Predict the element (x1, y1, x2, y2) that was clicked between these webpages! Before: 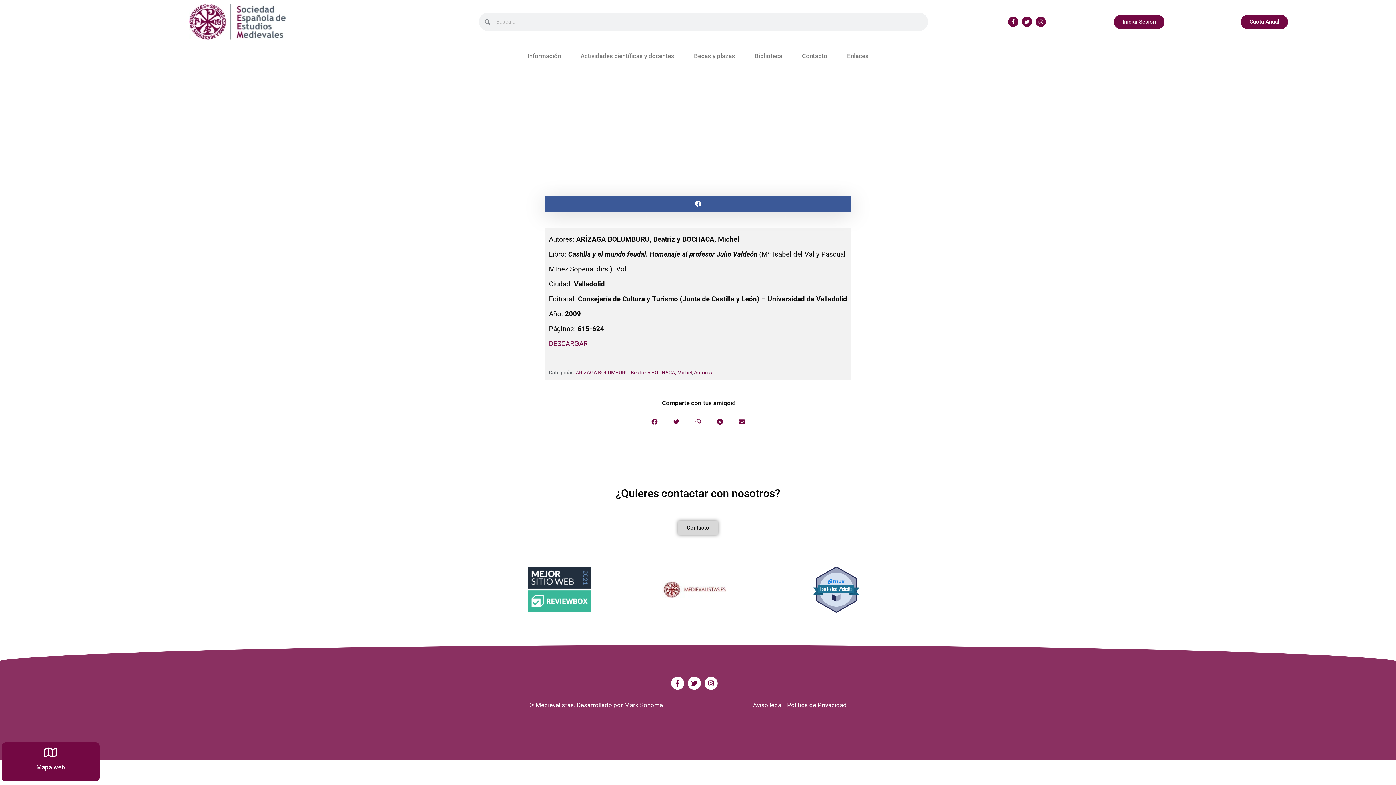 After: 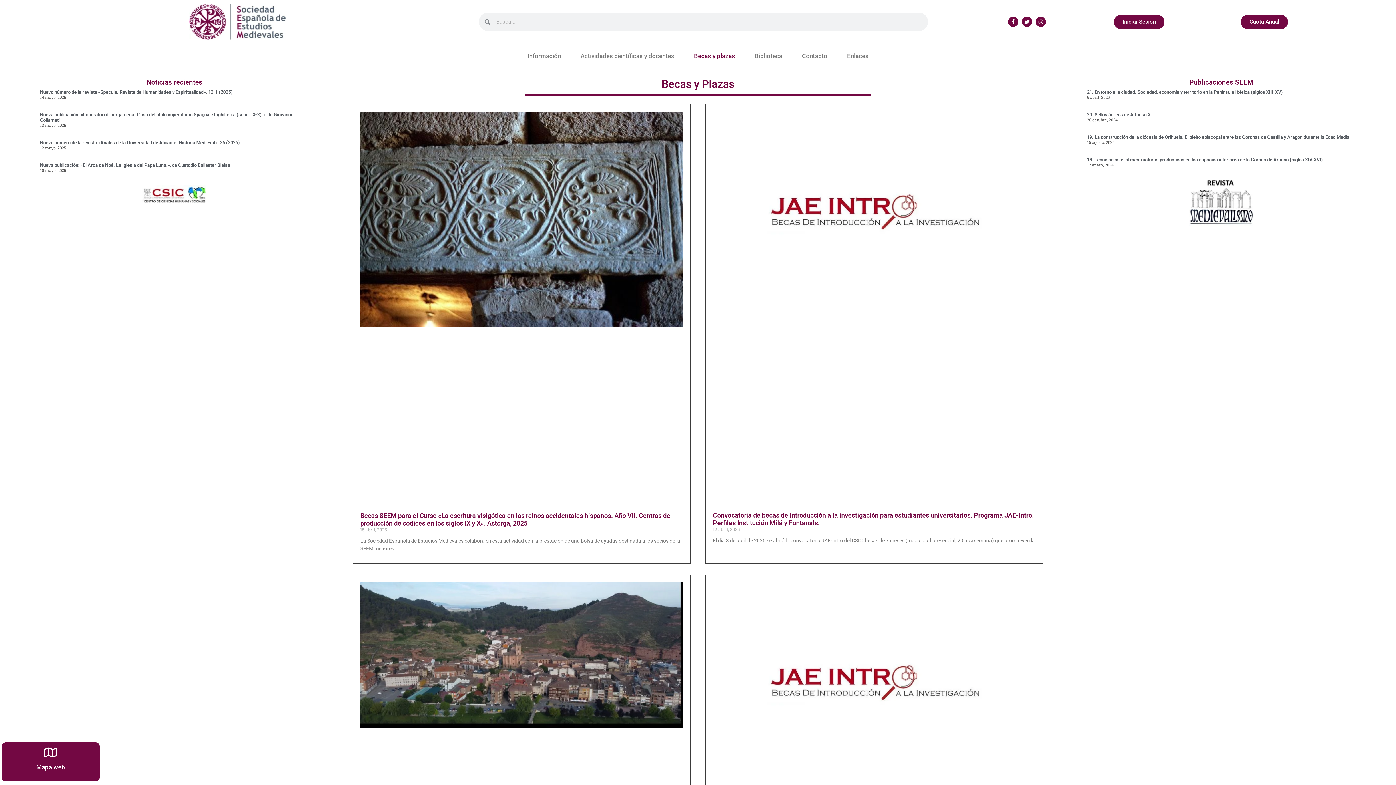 Action: label: Becas y plazas bbox: (684, 47, 745, 64)